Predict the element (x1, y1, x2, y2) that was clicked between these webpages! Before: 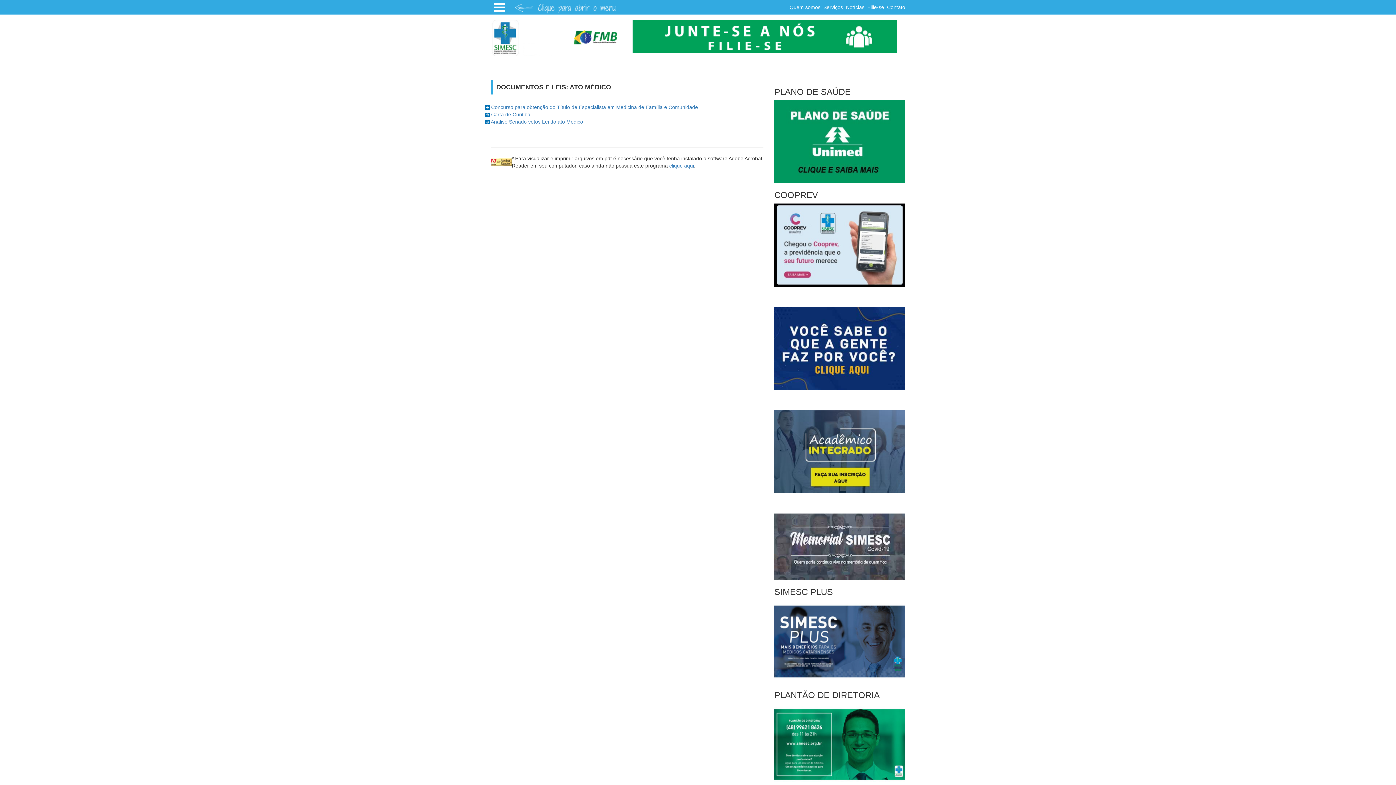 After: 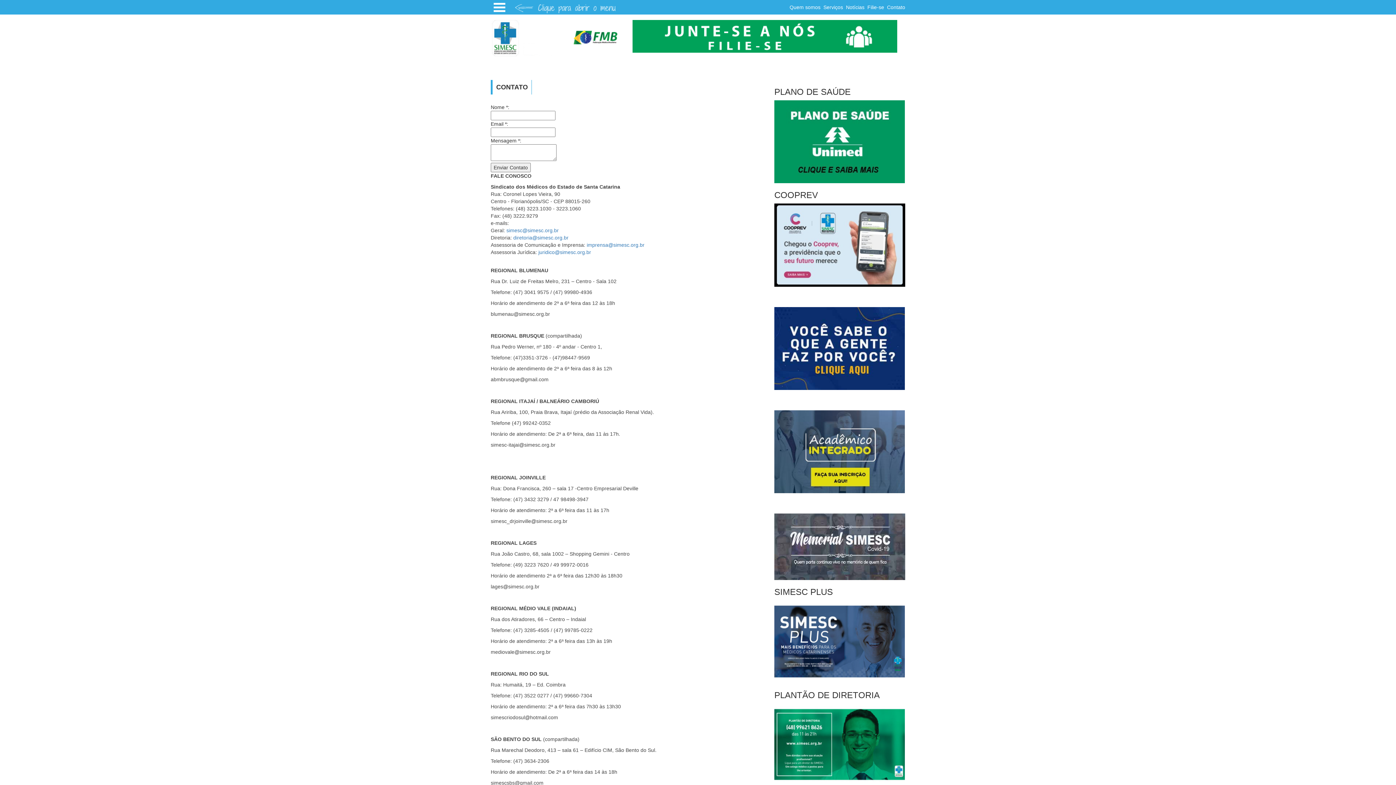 Action: label: Contato bbox: (887, 4, 905, 10)